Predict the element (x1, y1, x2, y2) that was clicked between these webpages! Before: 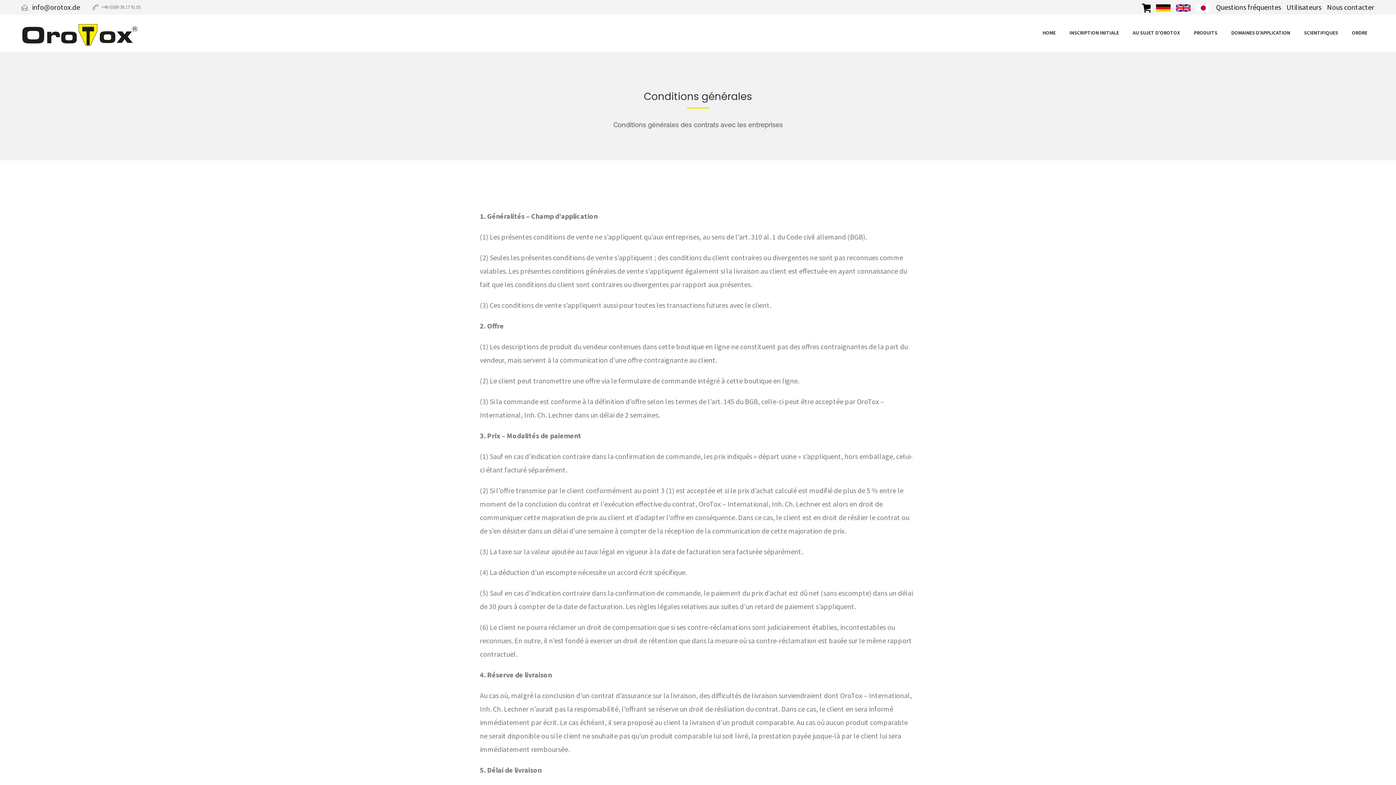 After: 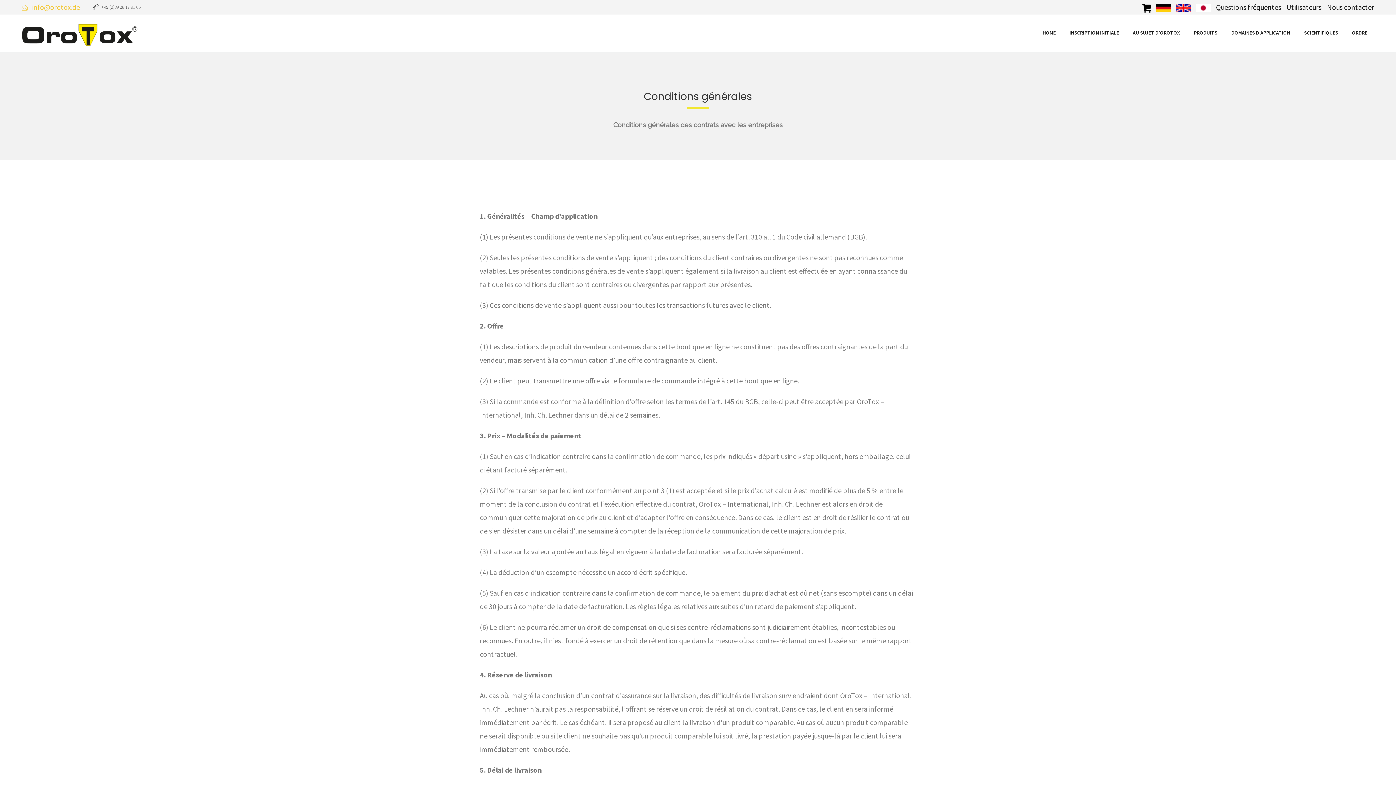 Action: bbox: (21, 2, 80, 11) label:  info@orotox.de